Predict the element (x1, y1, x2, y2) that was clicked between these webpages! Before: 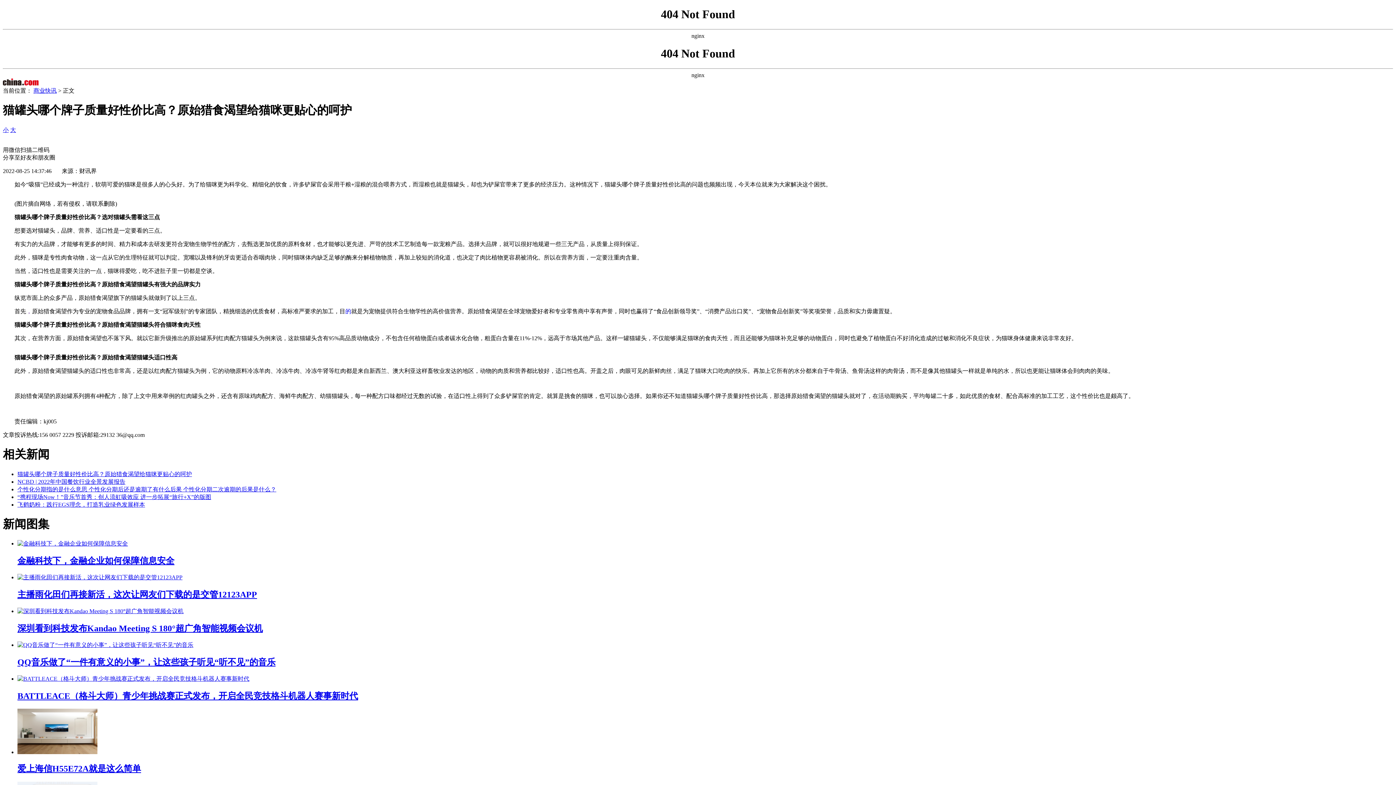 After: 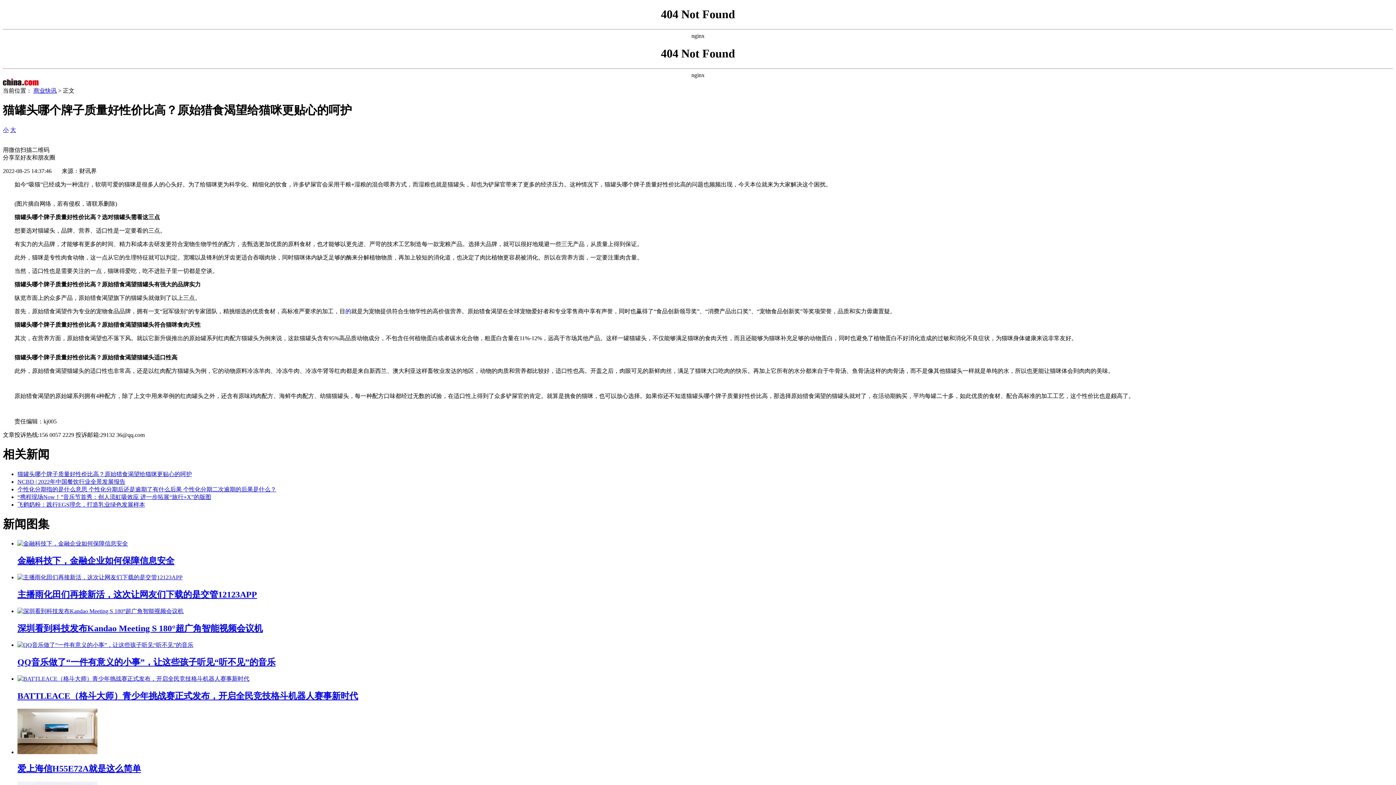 Action: bbox: (17, 540, 128, 547)